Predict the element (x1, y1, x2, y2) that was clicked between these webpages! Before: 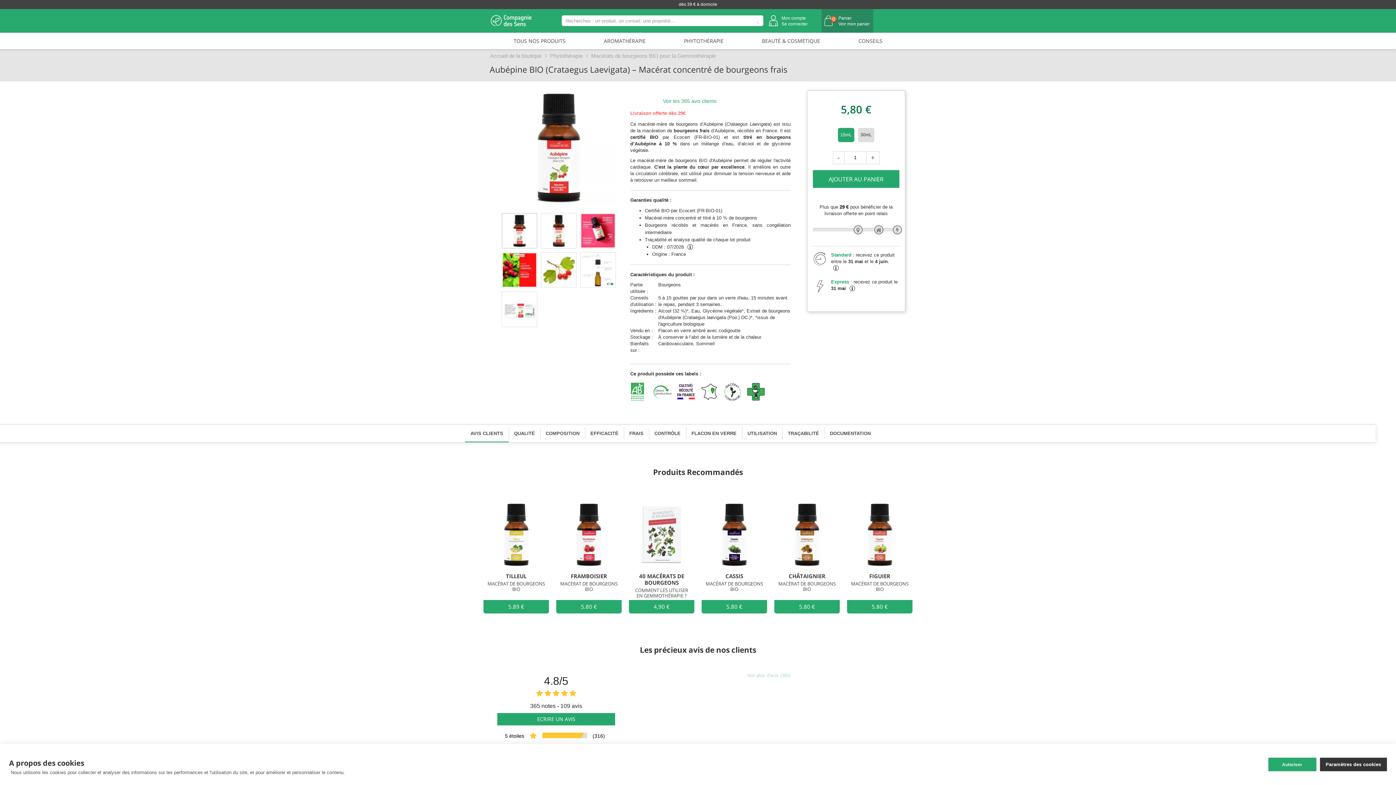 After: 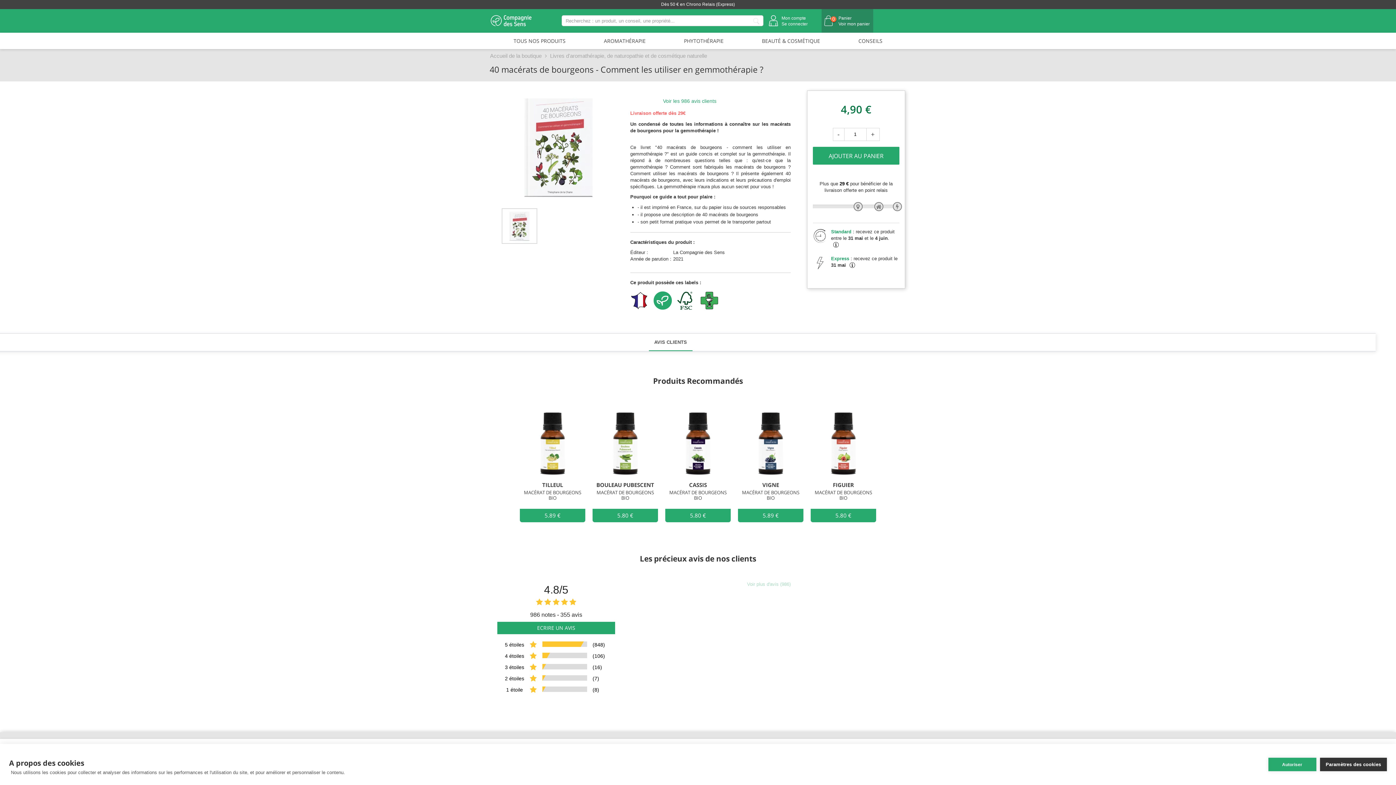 Action: label: 40 MACÉRATS DE BOURGEONS
COMMENT LES UTILISER EN GEMMOTHÉRAPIE ? bbox: (629, 521, 694, 554)